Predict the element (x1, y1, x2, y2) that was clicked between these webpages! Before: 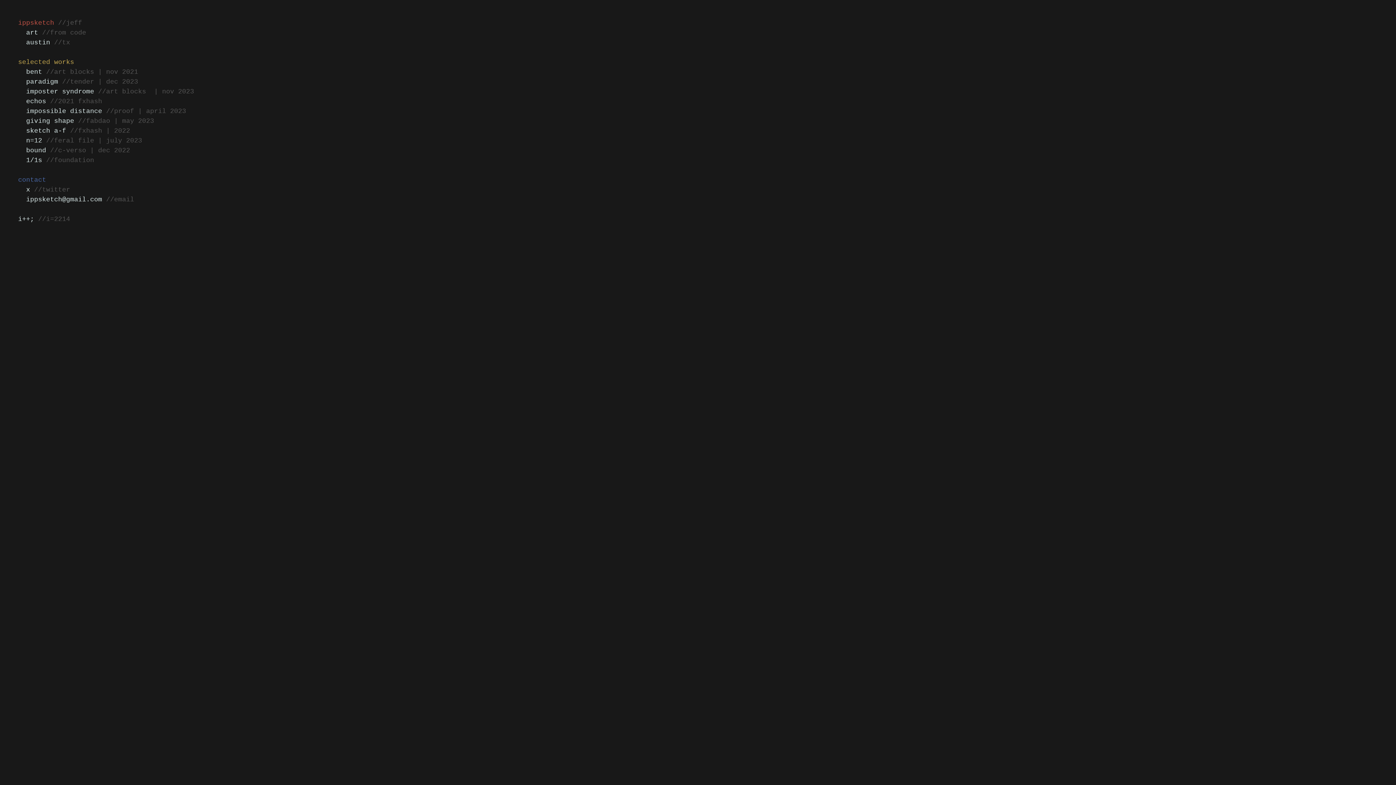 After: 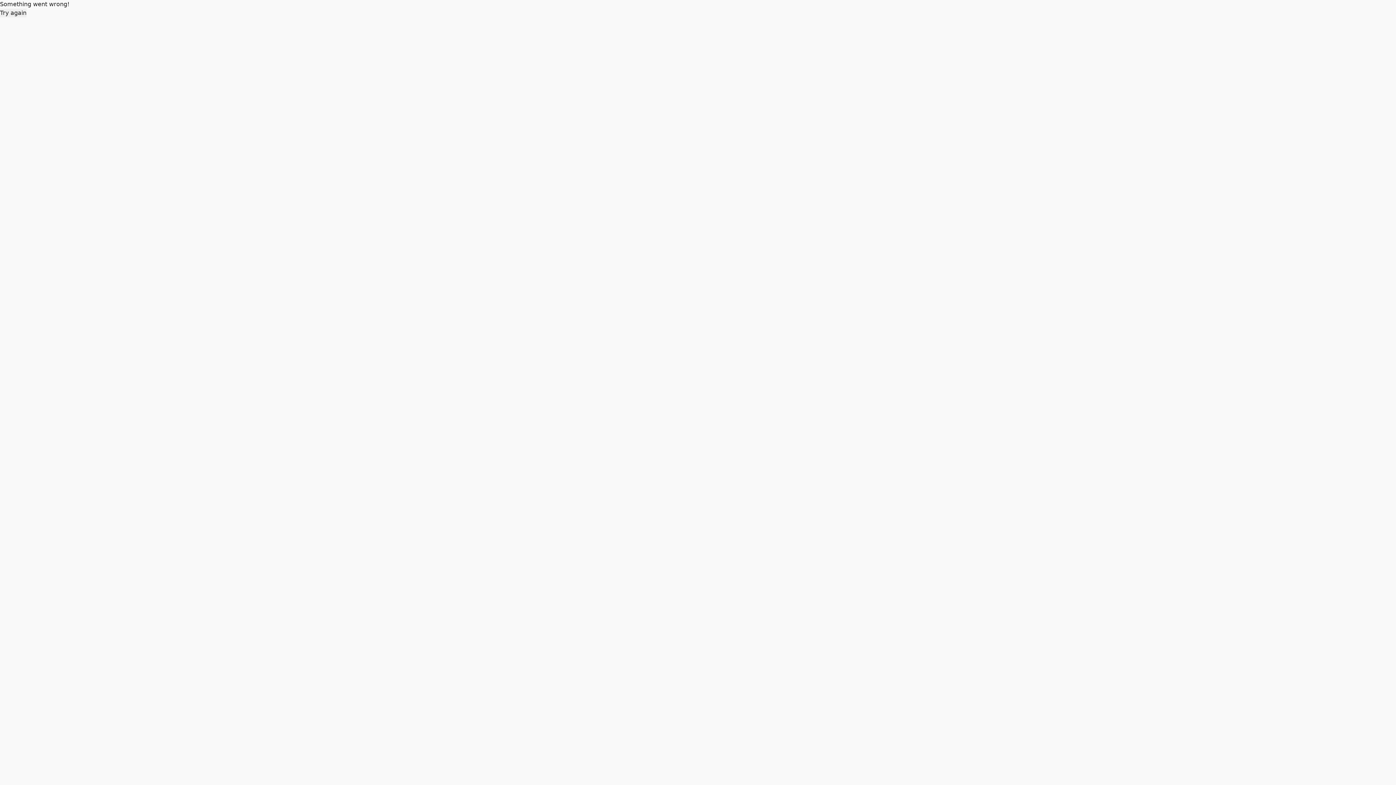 Action: bbox: (26, 88, 94, 95) label: imposter syndrome